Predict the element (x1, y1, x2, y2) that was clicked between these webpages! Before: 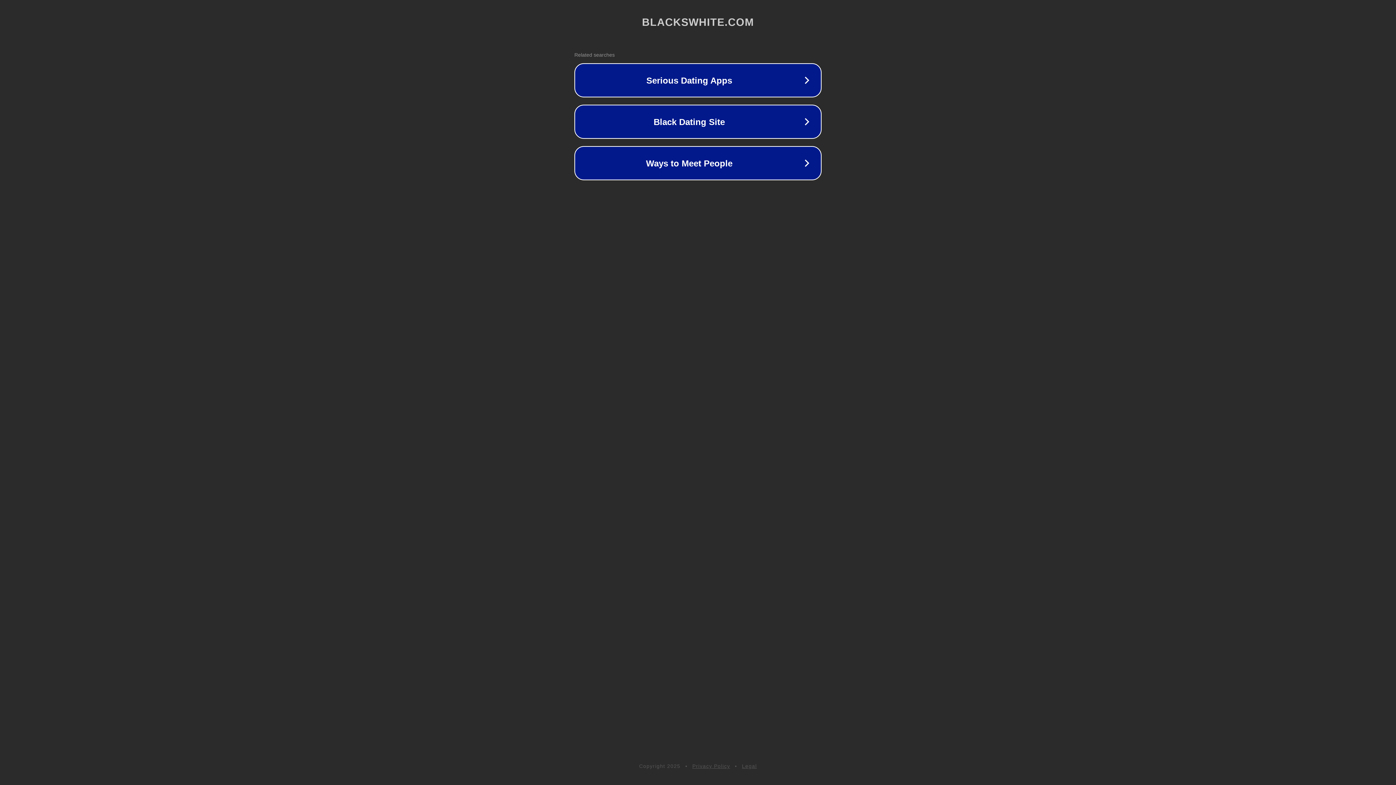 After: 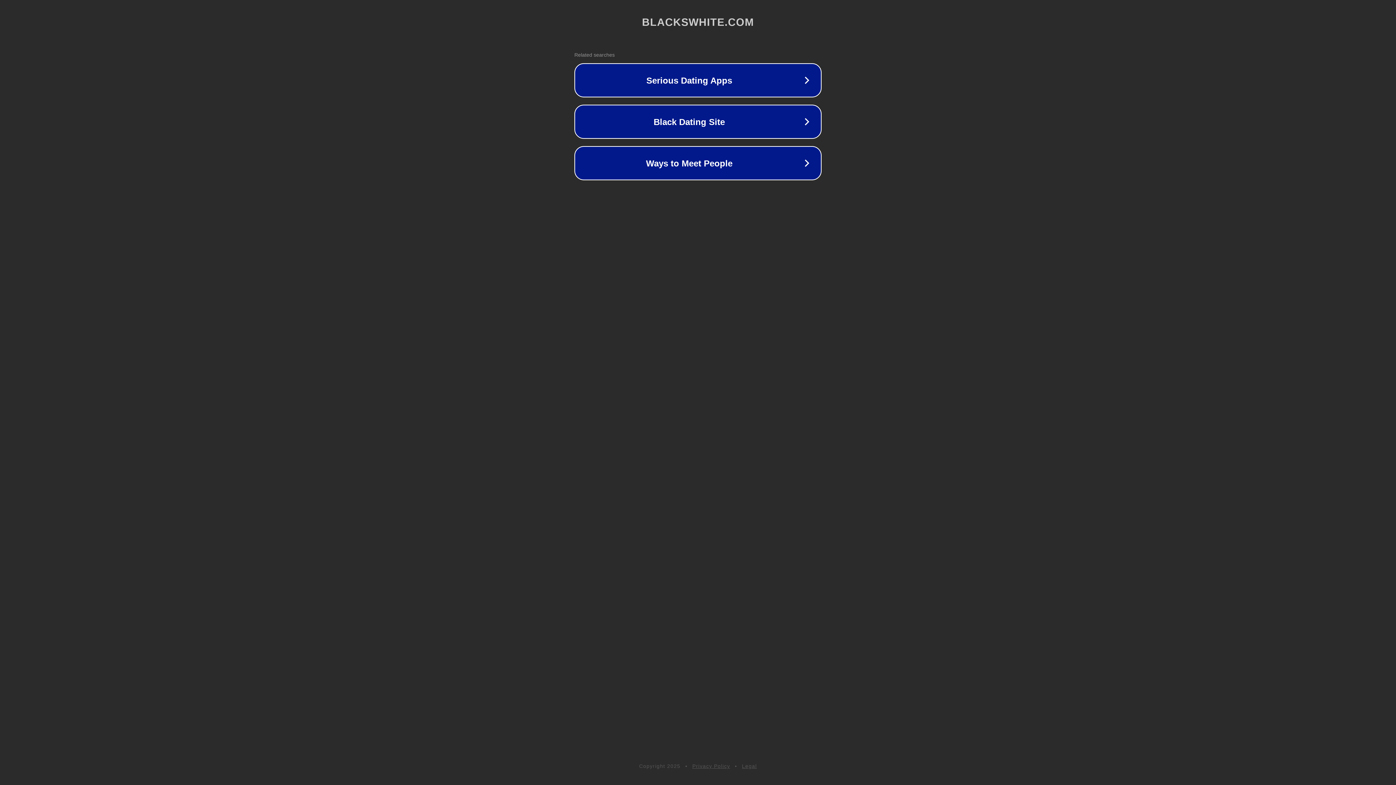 Action: label: Legal bbox: (742, 763, 757, 769)